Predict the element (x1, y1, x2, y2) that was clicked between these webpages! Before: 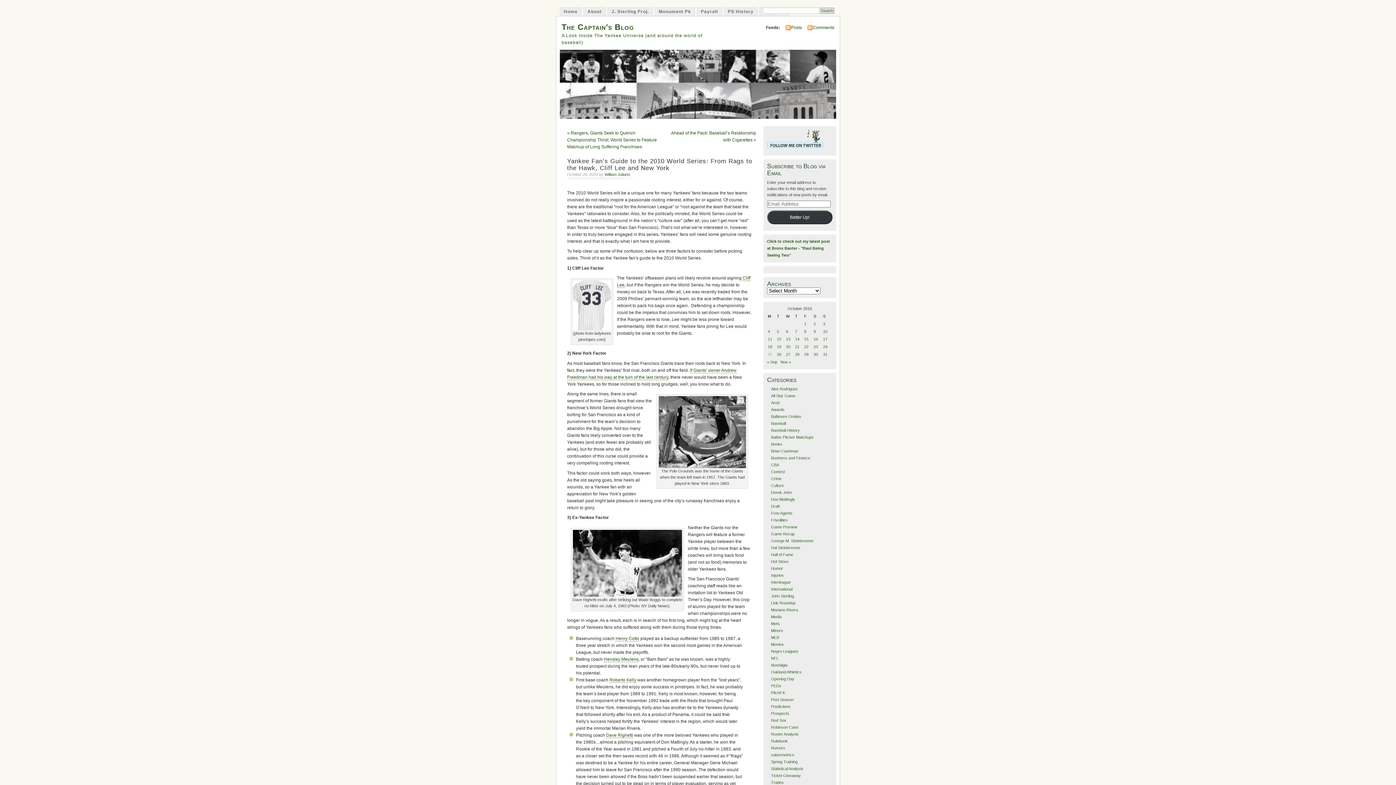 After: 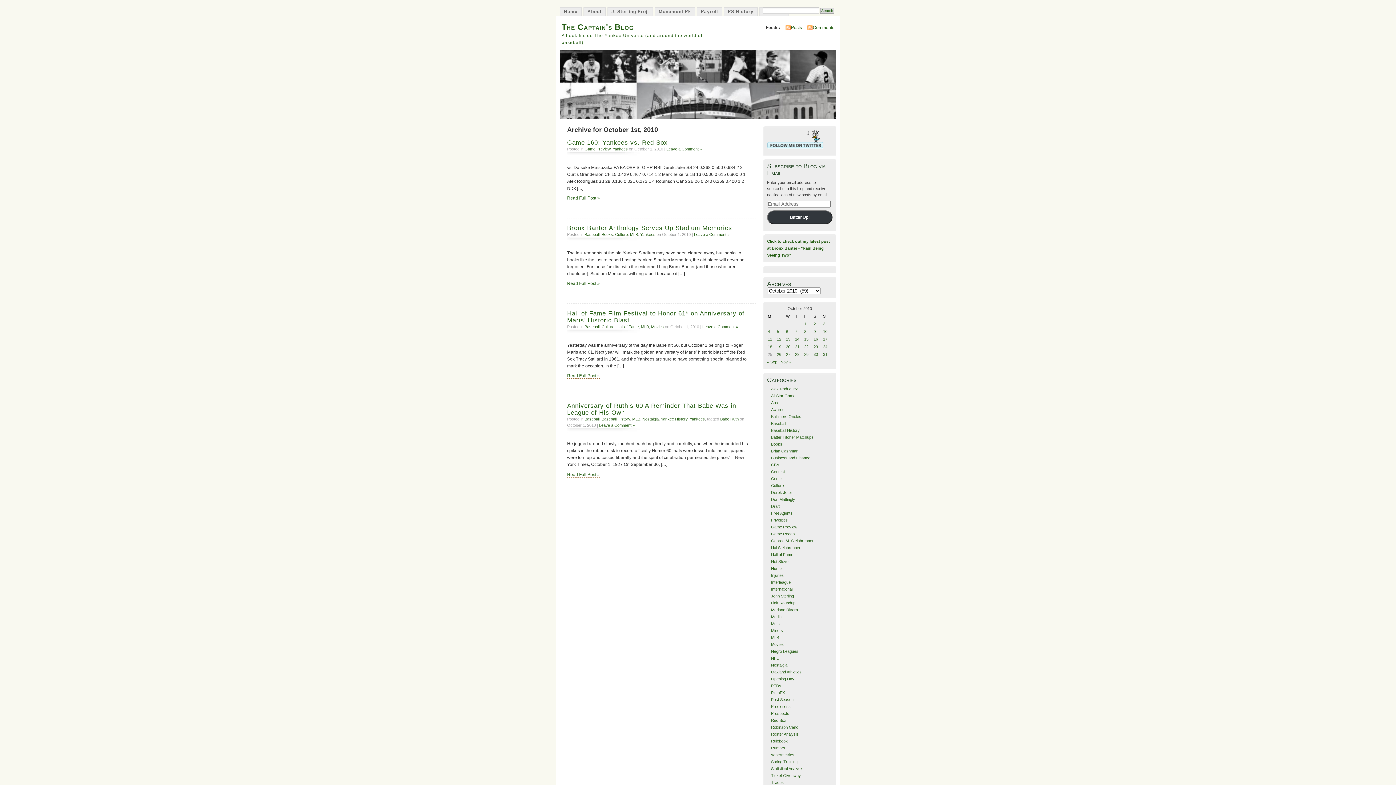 Action: label: Posts published on October 1, 2010 bbox: (804, 321, 806, 326)